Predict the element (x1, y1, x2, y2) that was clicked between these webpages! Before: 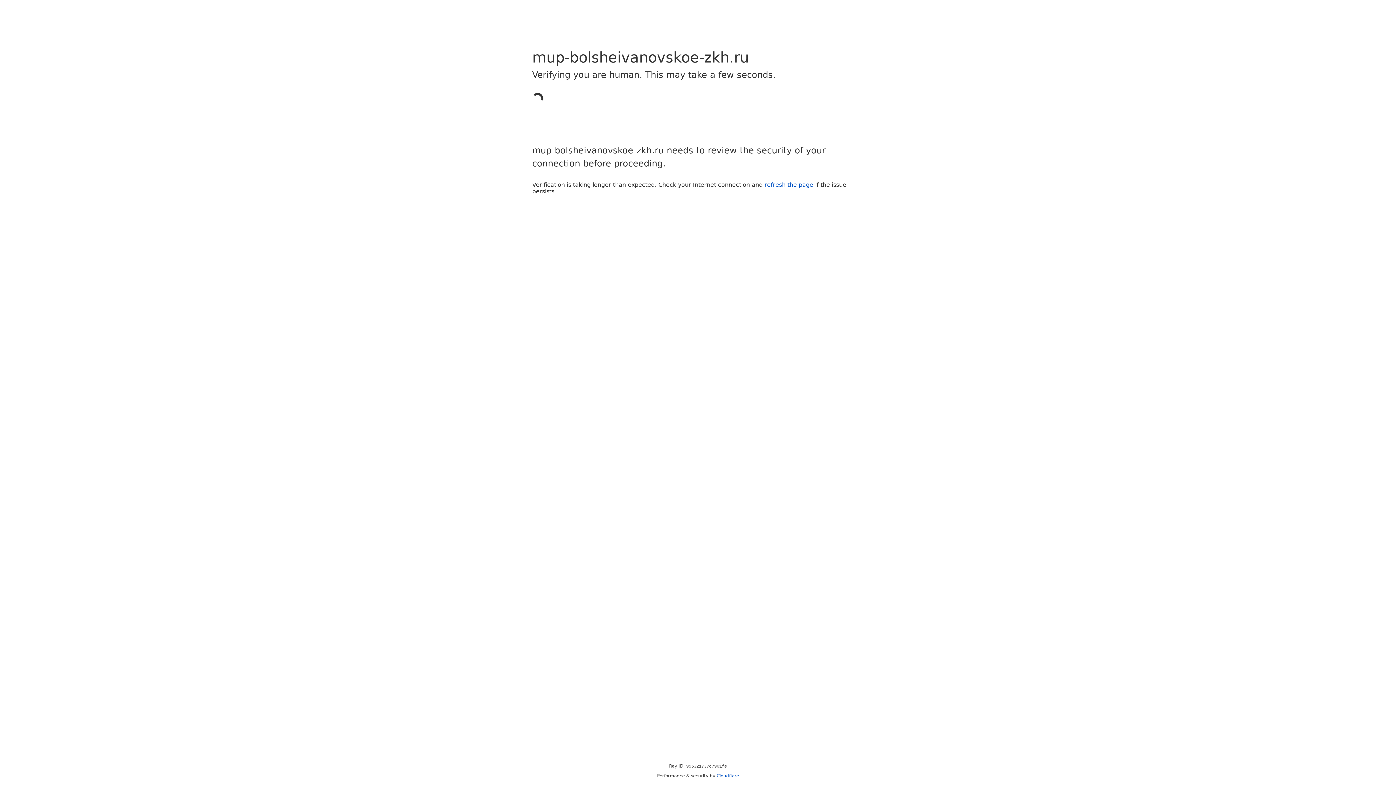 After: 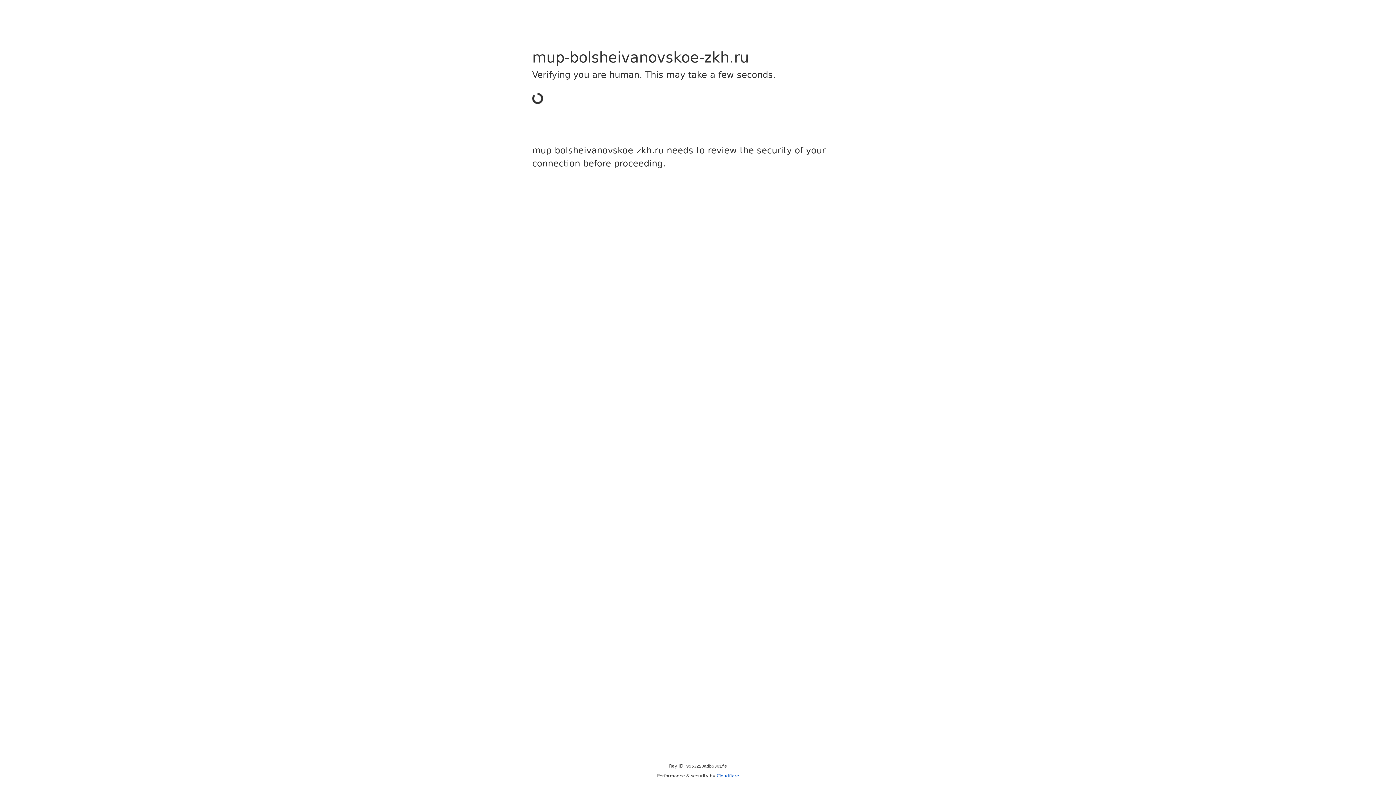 Action: label: Cloudflare bbox: (716, 773, 739, 778)